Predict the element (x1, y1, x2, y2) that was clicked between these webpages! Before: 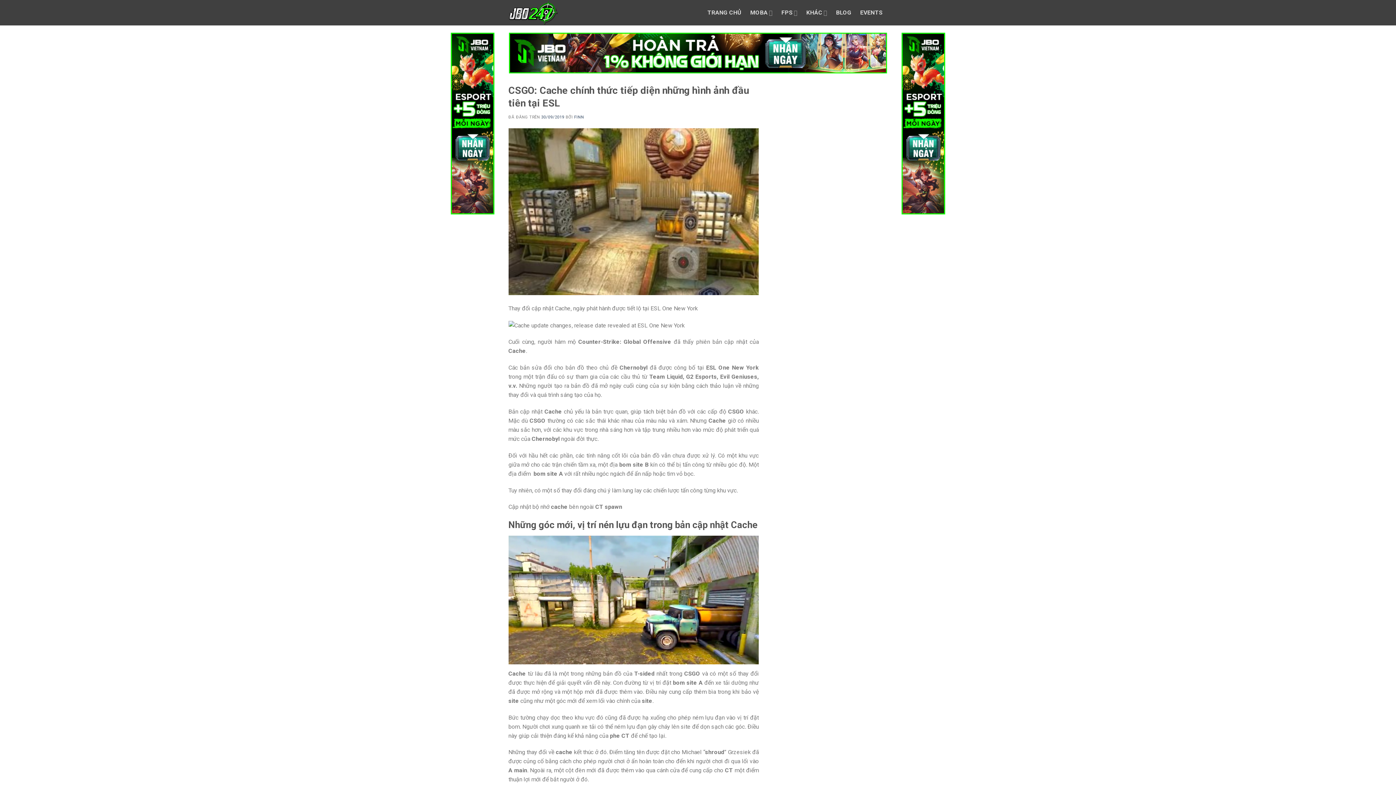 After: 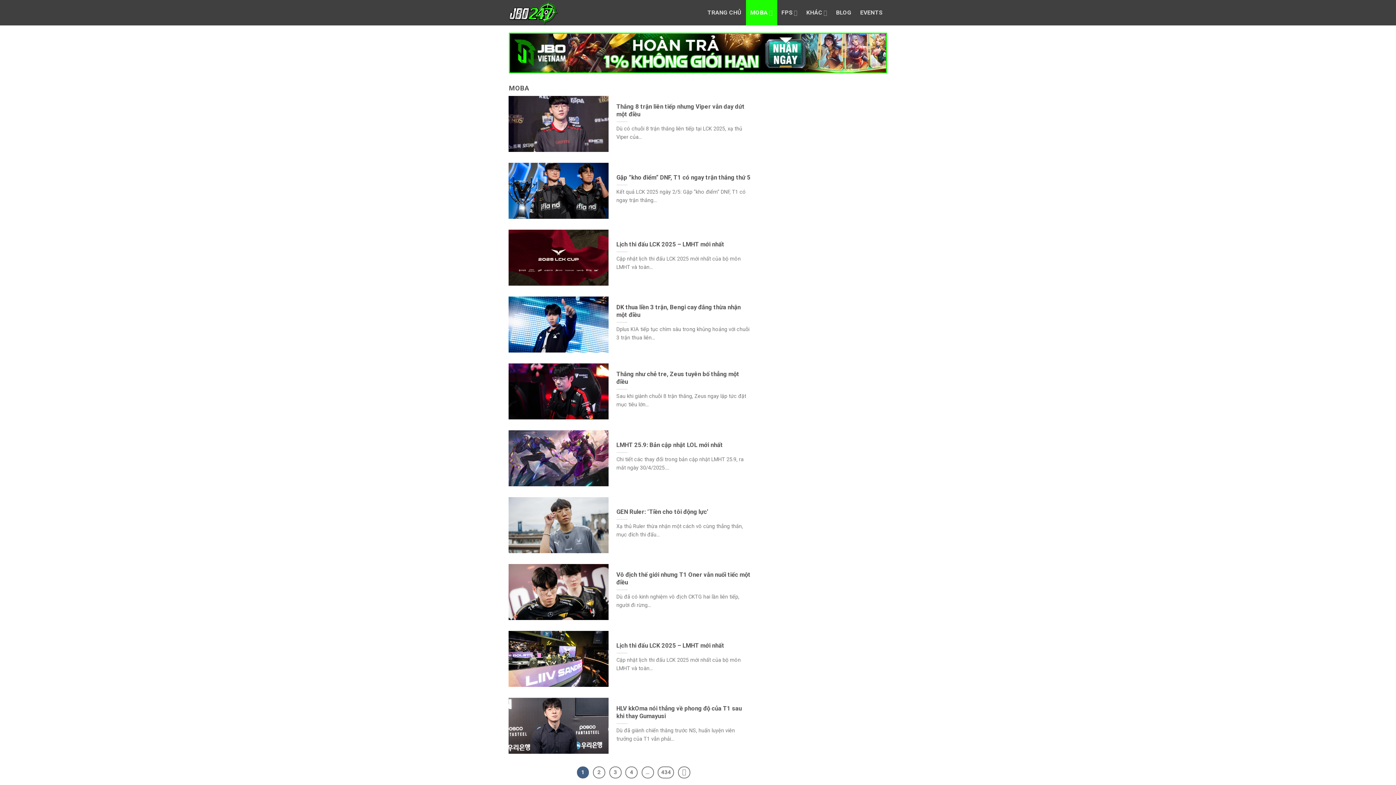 Action: bbox: (746, 0, 777, 25) label: MOBA